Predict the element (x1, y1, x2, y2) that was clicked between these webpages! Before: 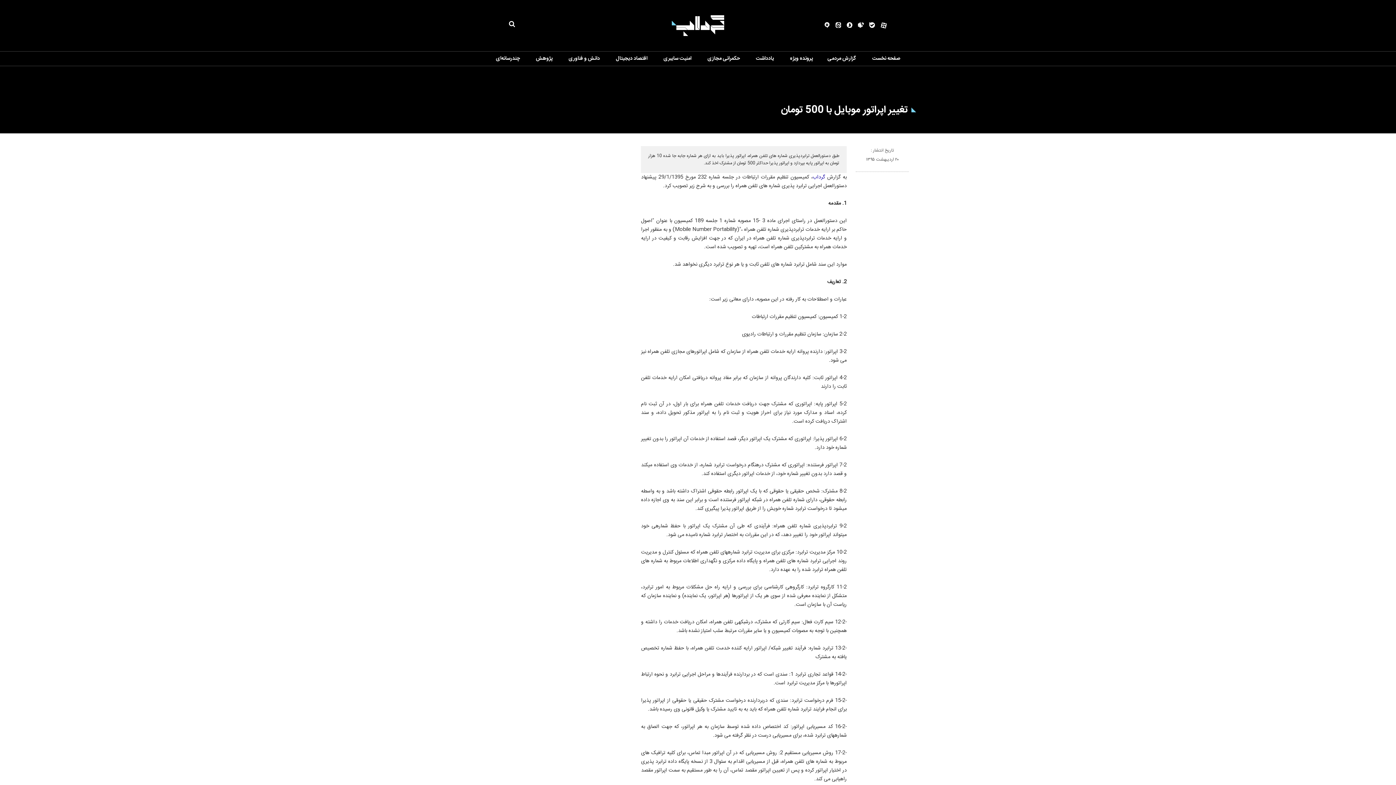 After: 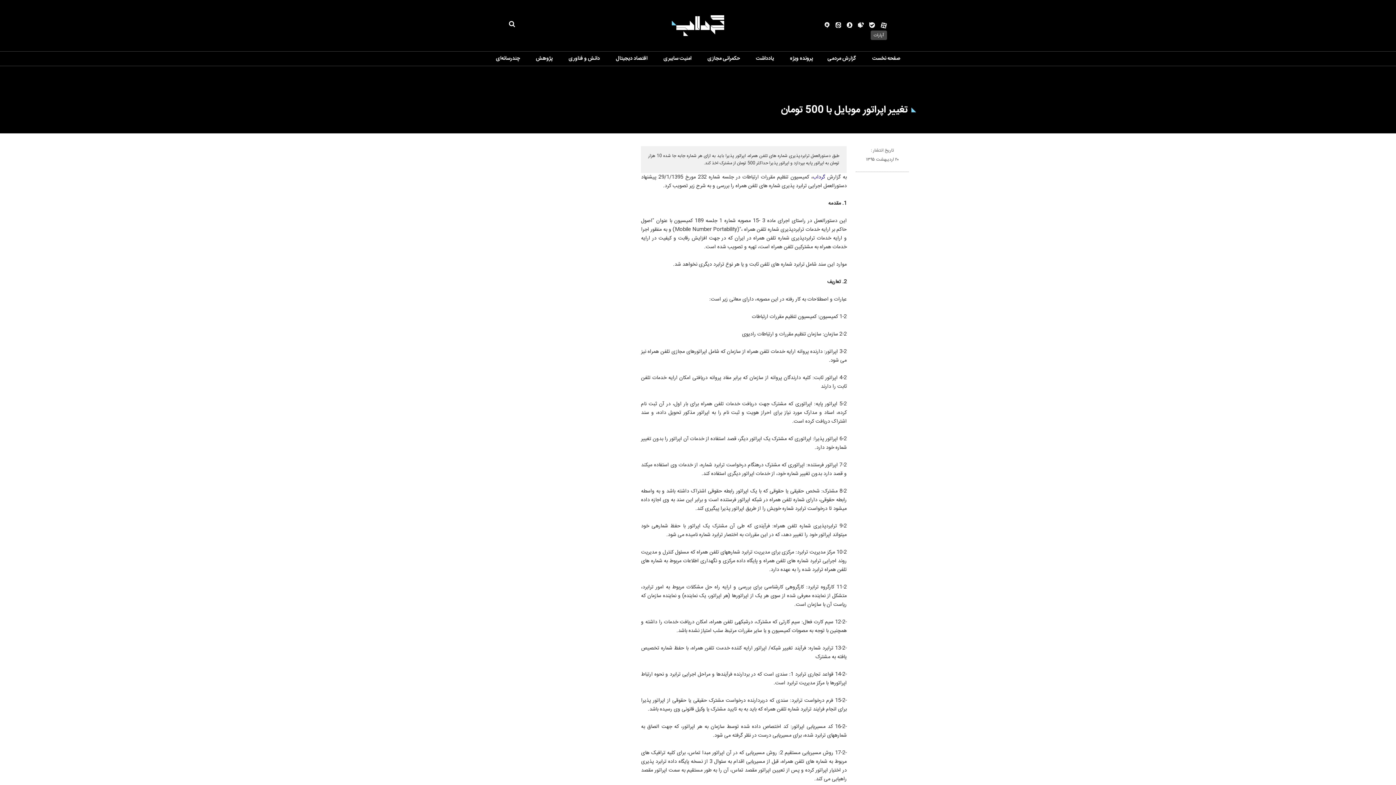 Action: bbox: (875, 21, 887, 31)